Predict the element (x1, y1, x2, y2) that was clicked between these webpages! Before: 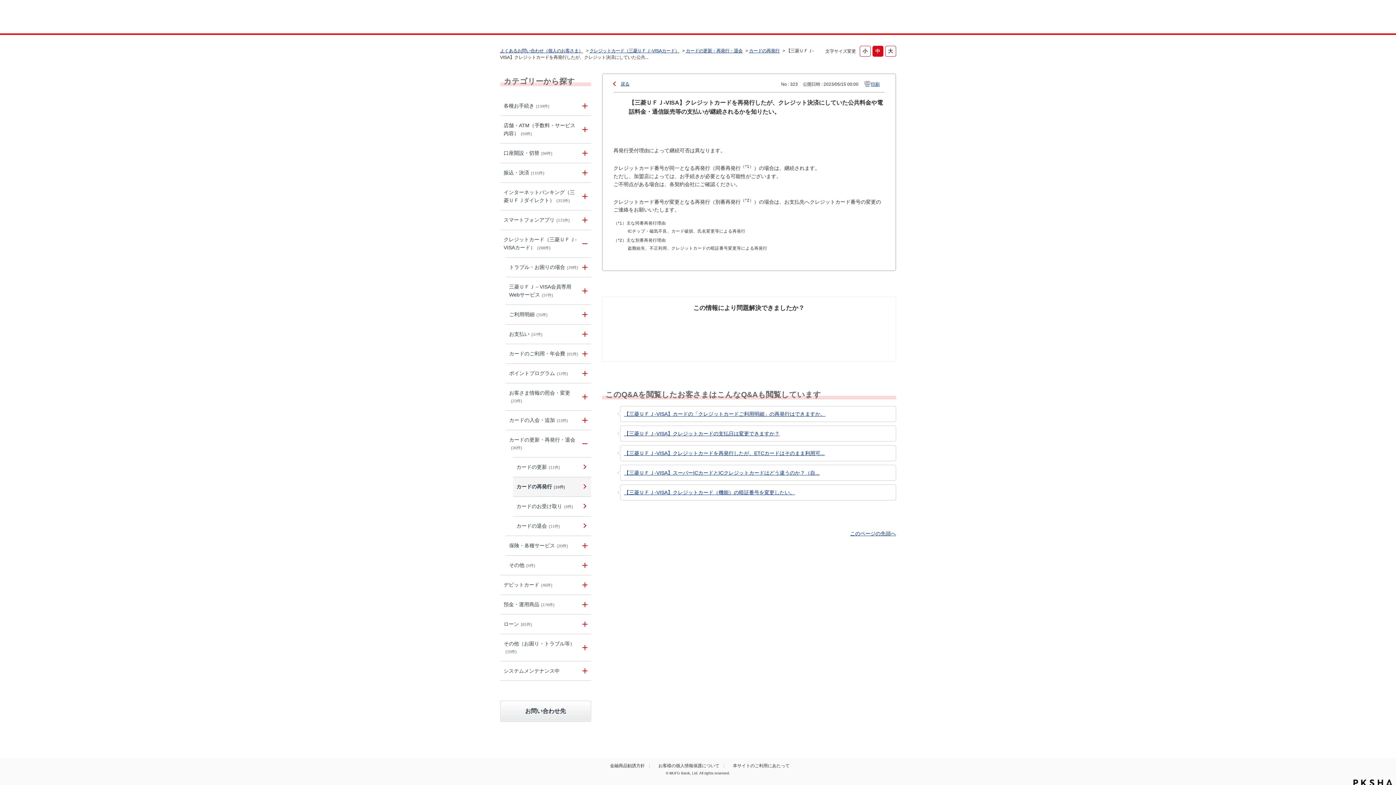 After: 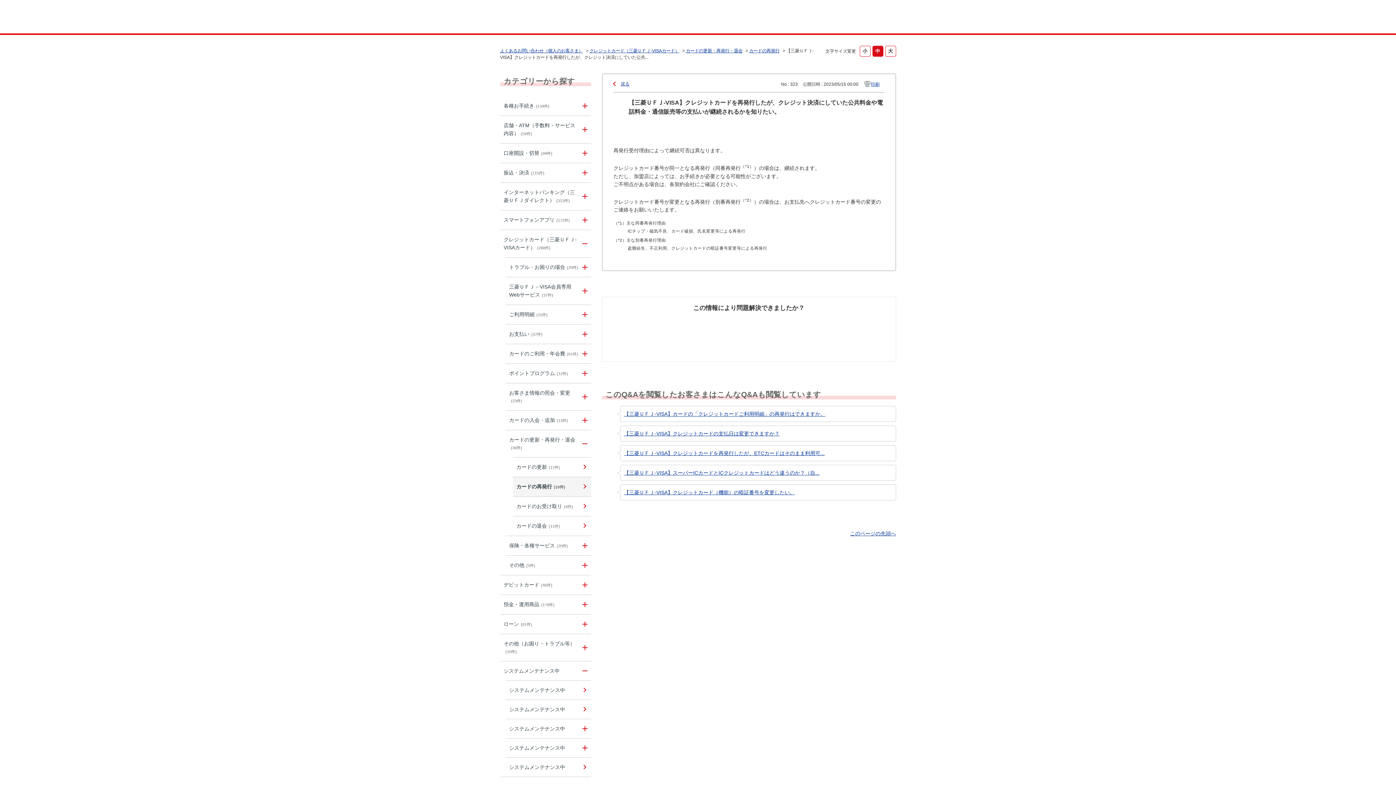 Action: bbox: (576, 661, 591, 680) label: /category/show/441?site_domain=default